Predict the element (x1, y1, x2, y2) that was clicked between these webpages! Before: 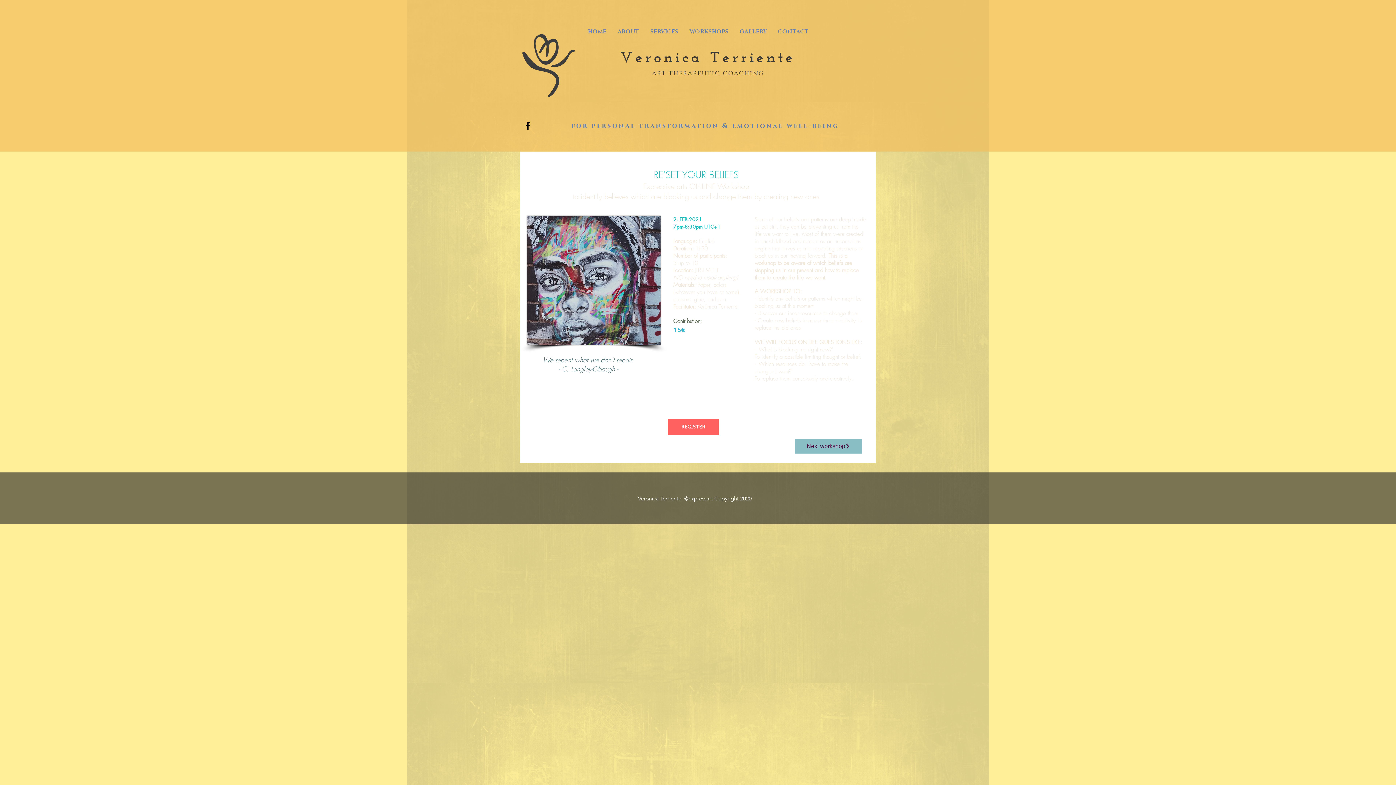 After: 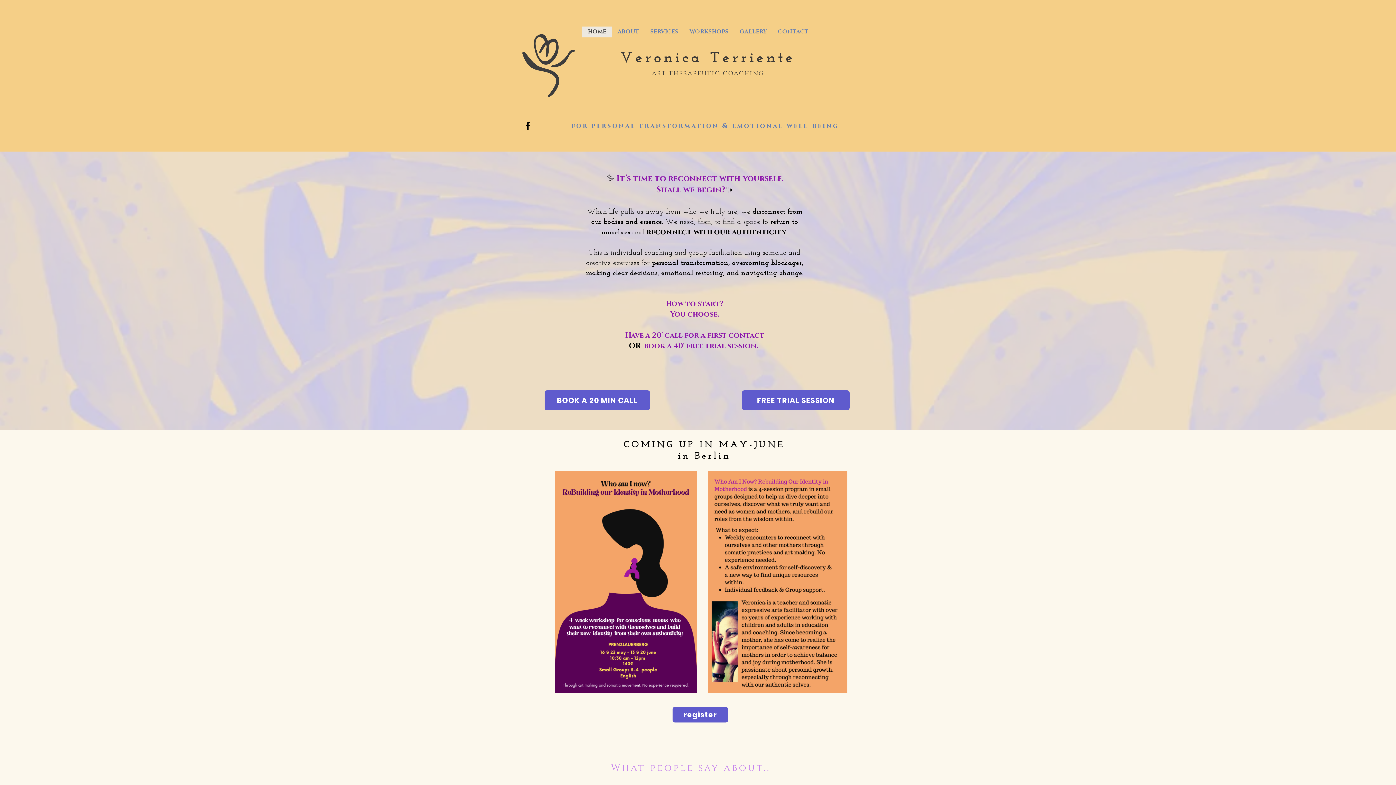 Action: bbox: (522, 34, 575, 97)